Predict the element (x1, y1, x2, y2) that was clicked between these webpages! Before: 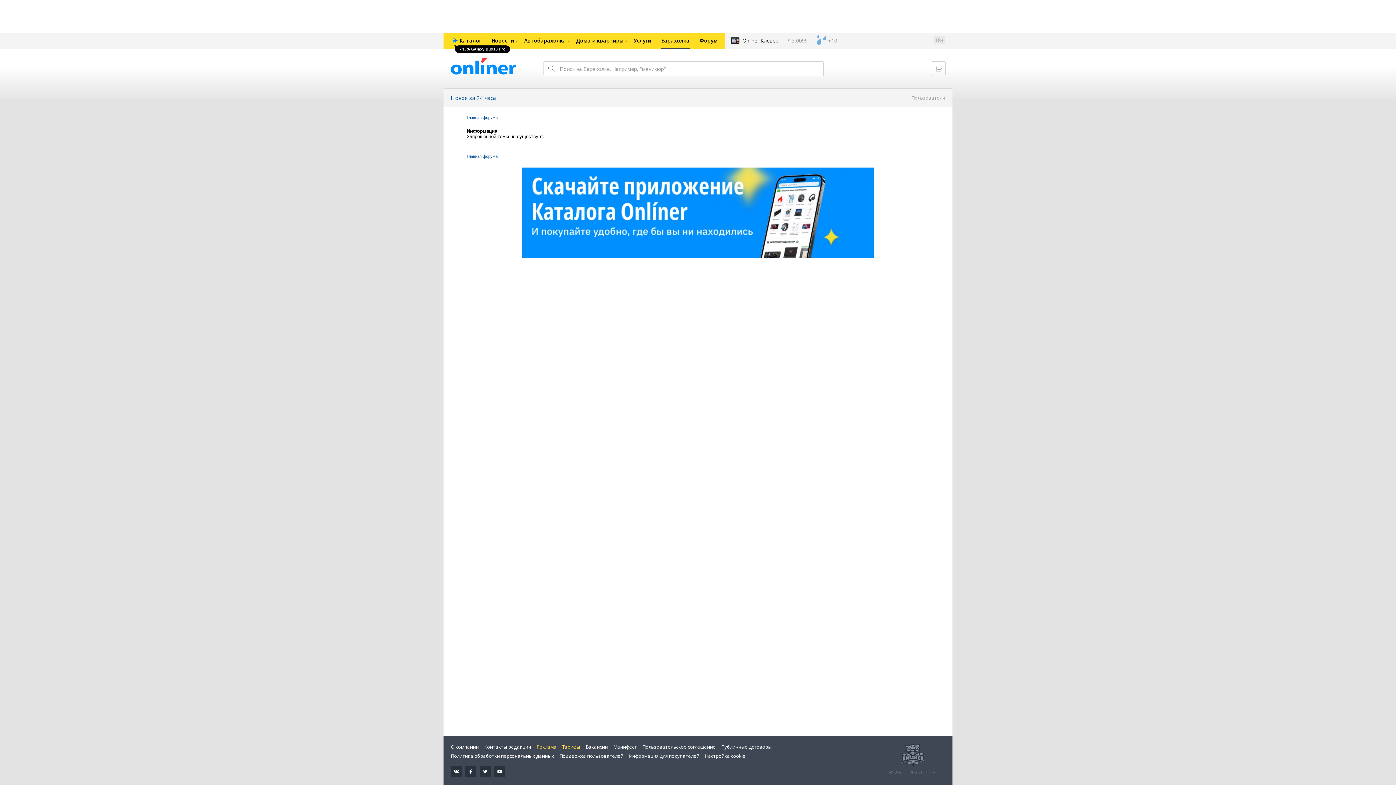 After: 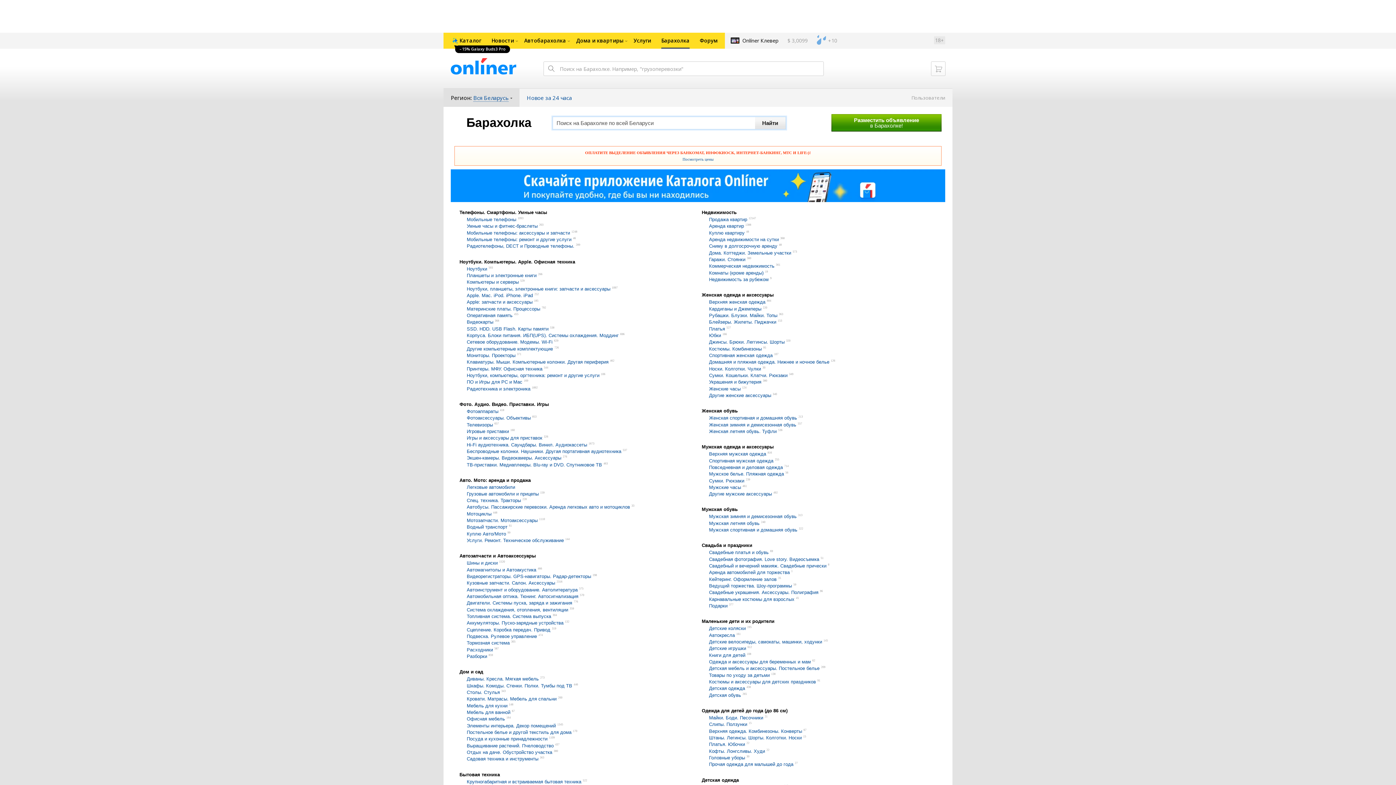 Action: label: Главная форума bbox: (466, 154, 497, 158)